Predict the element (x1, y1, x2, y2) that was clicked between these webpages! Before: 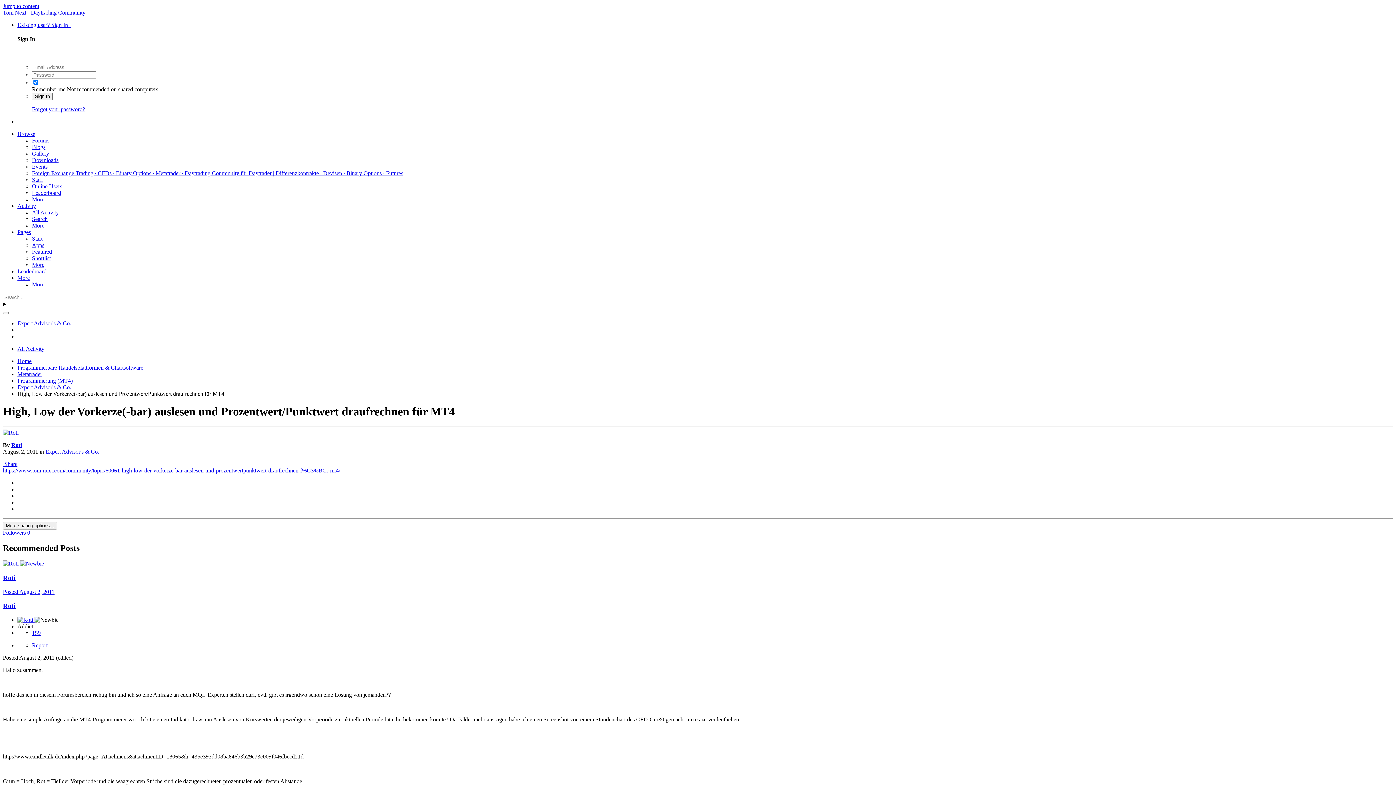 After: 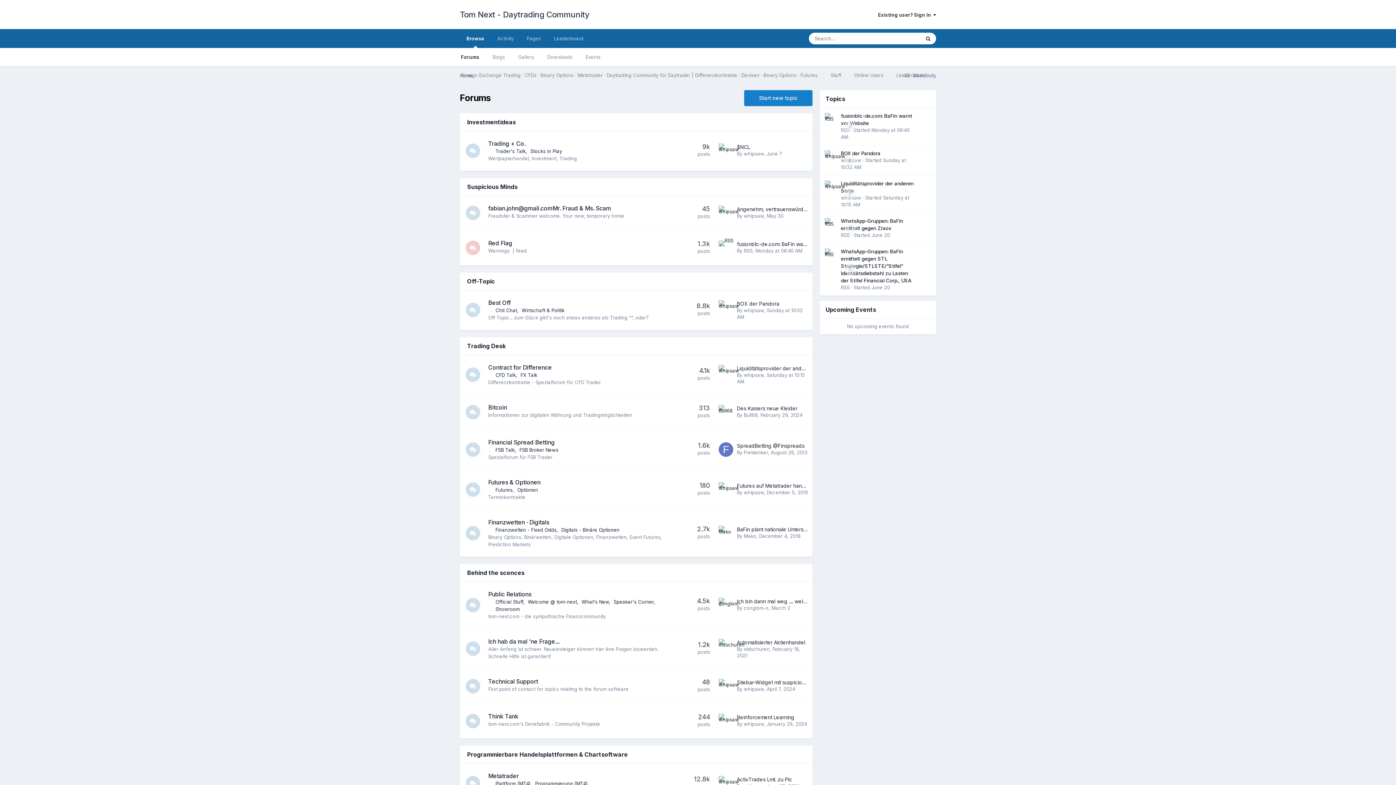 Action: bbox: (17, 130, 35, 136) label: Browse